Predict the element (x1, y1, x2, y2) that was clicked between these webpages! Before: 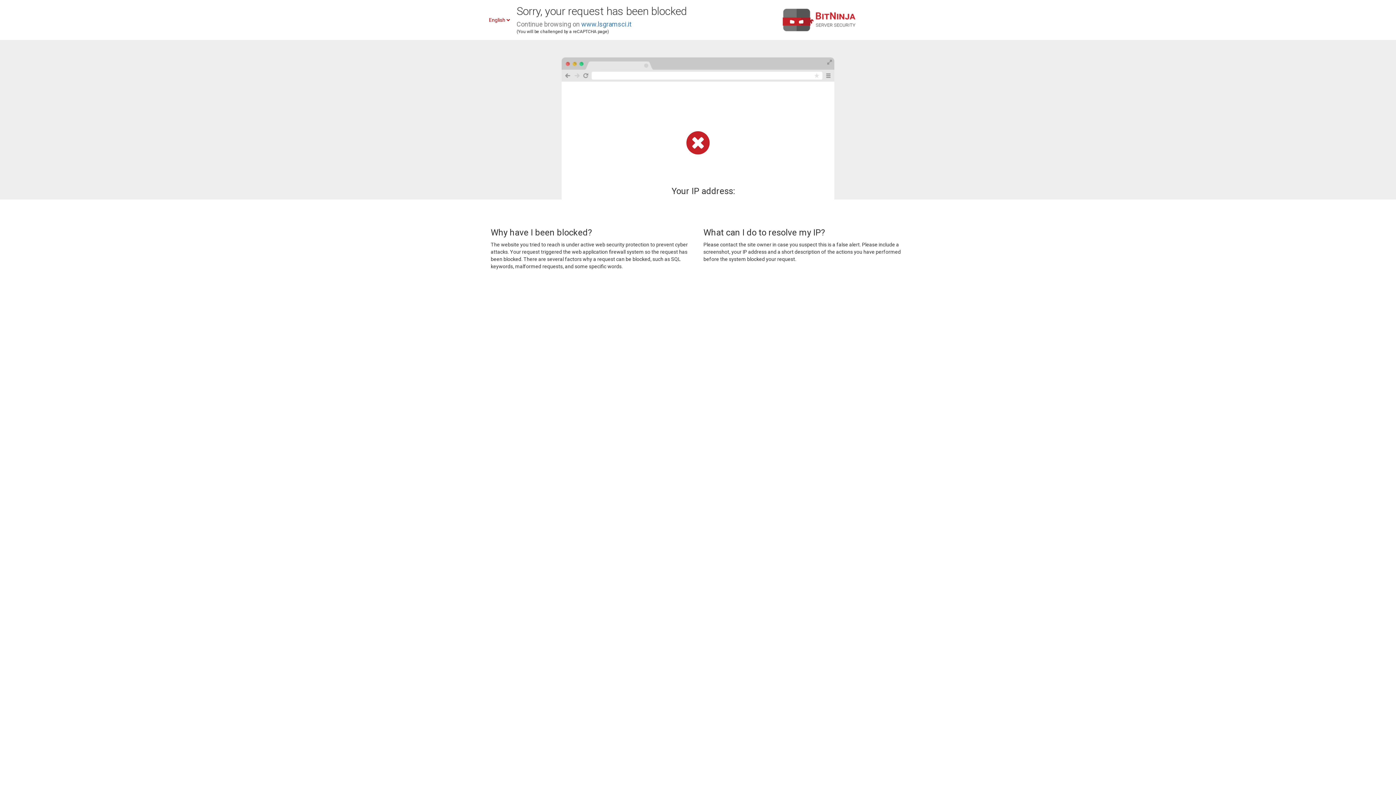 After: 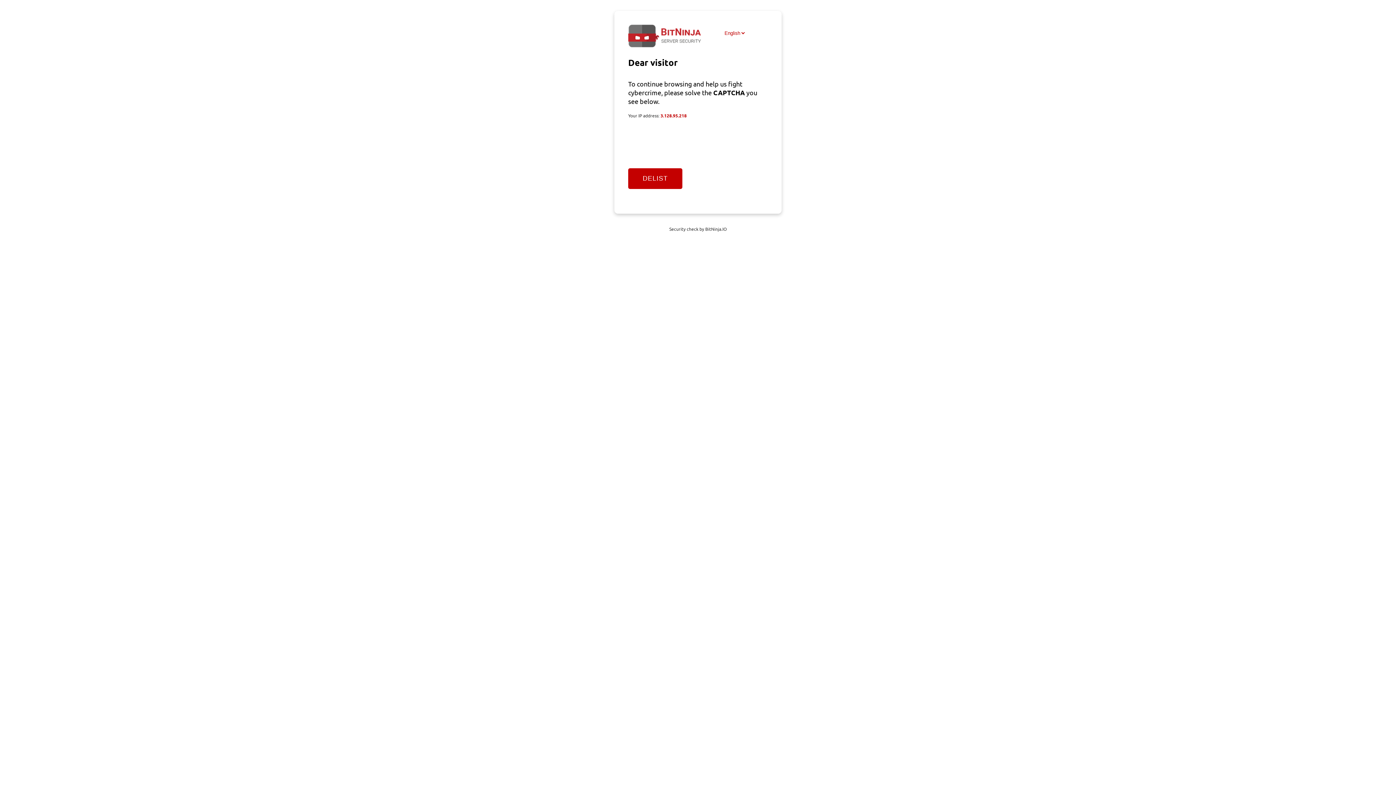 Action: label: www.lsgramsci.it bbox: (581, 20, 631, 28)